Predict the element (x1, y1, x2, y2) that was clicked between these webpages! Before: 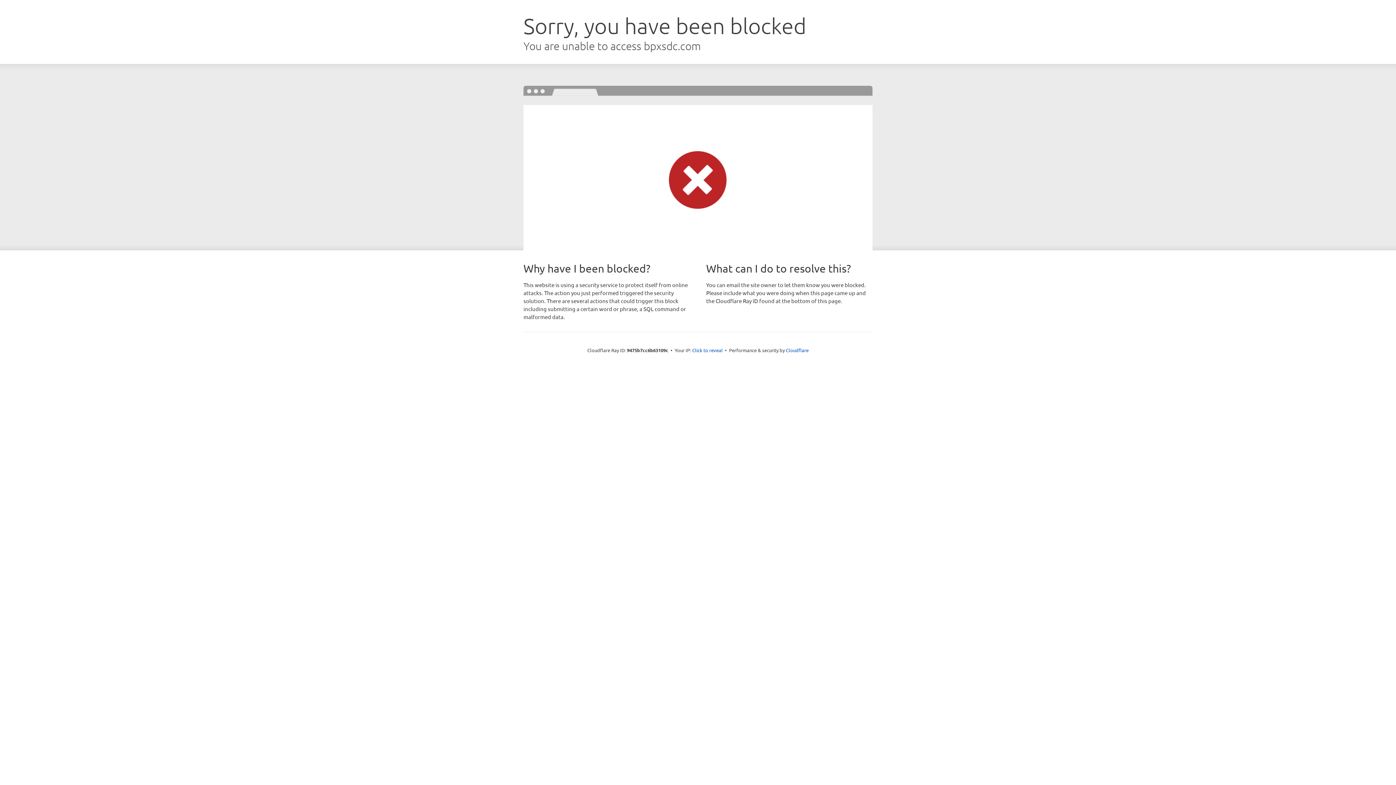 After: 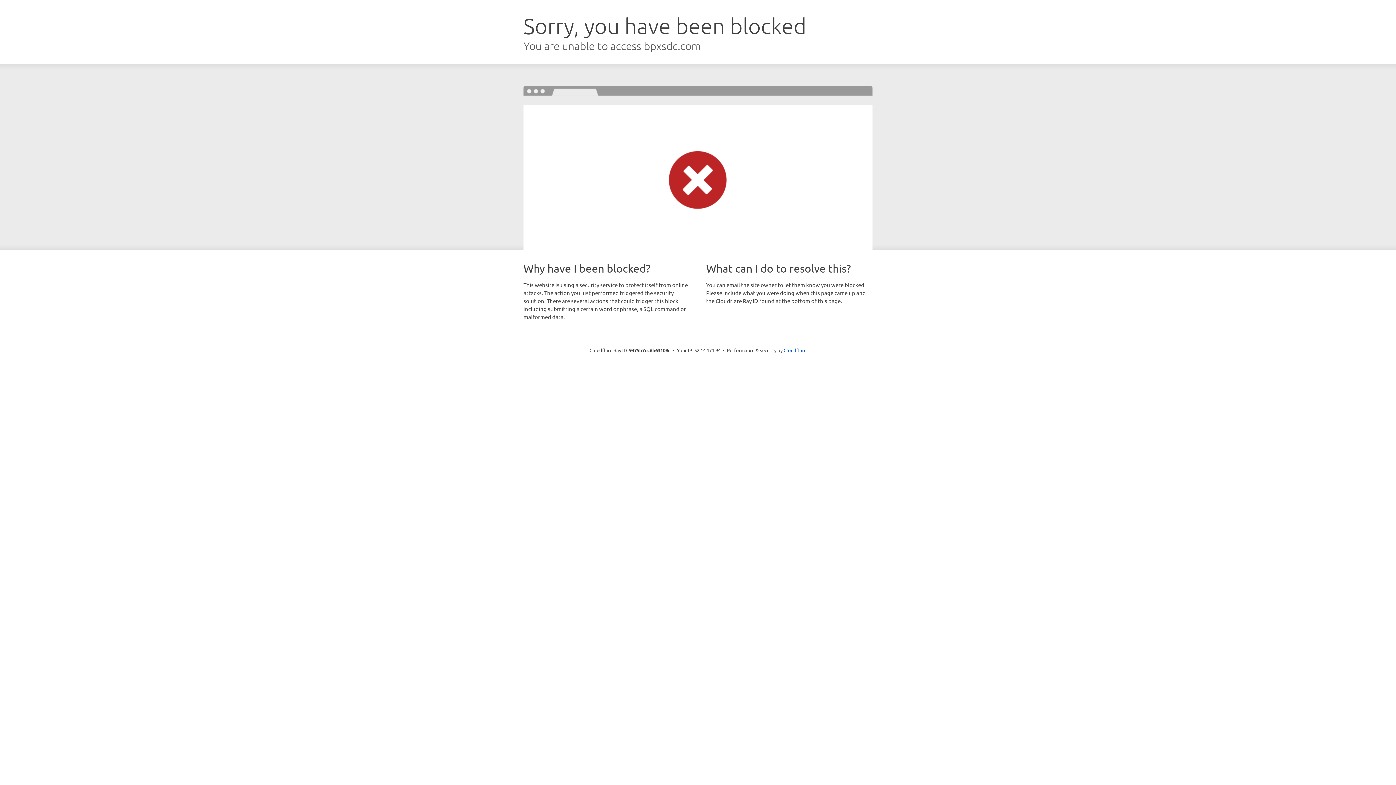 Action: bbox: (692, 346, 722, 353) label: Click to reveal